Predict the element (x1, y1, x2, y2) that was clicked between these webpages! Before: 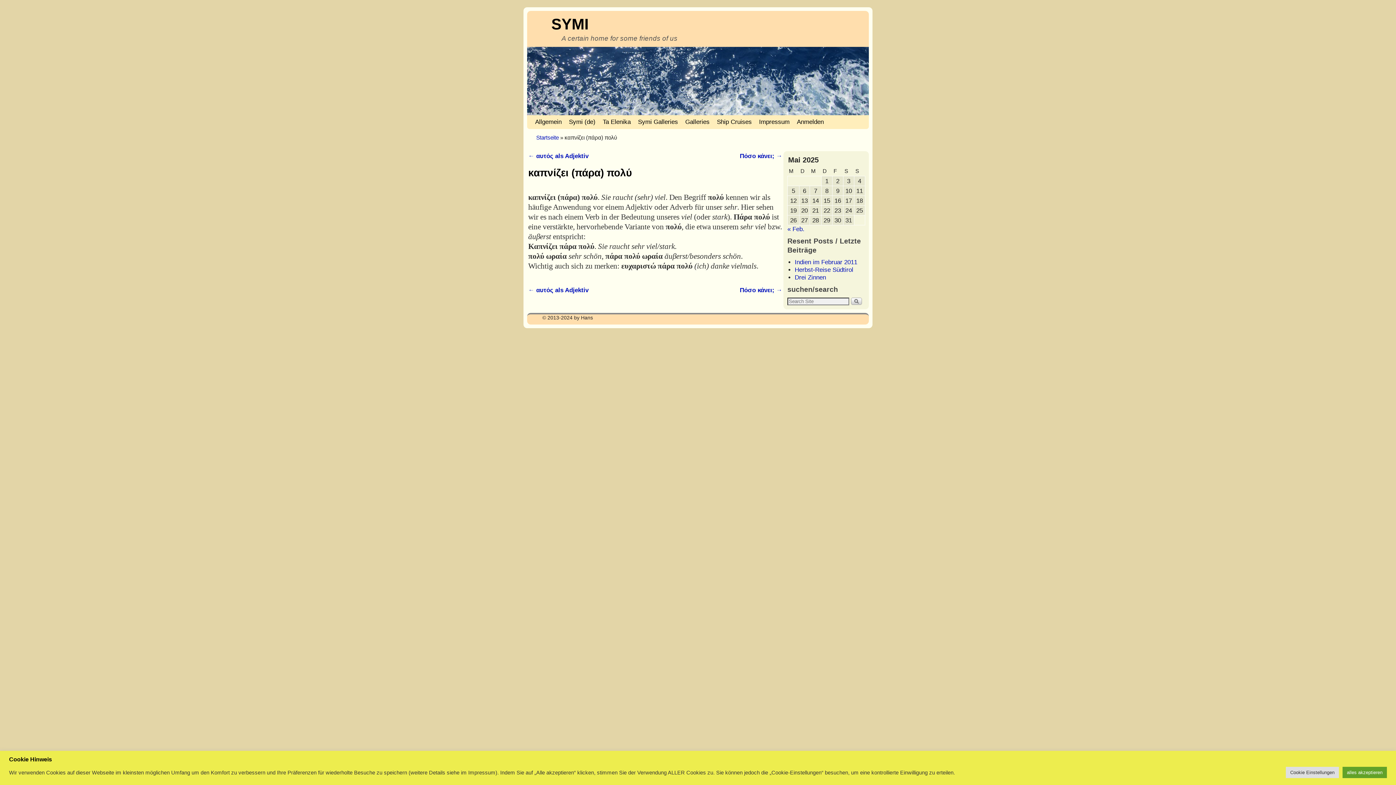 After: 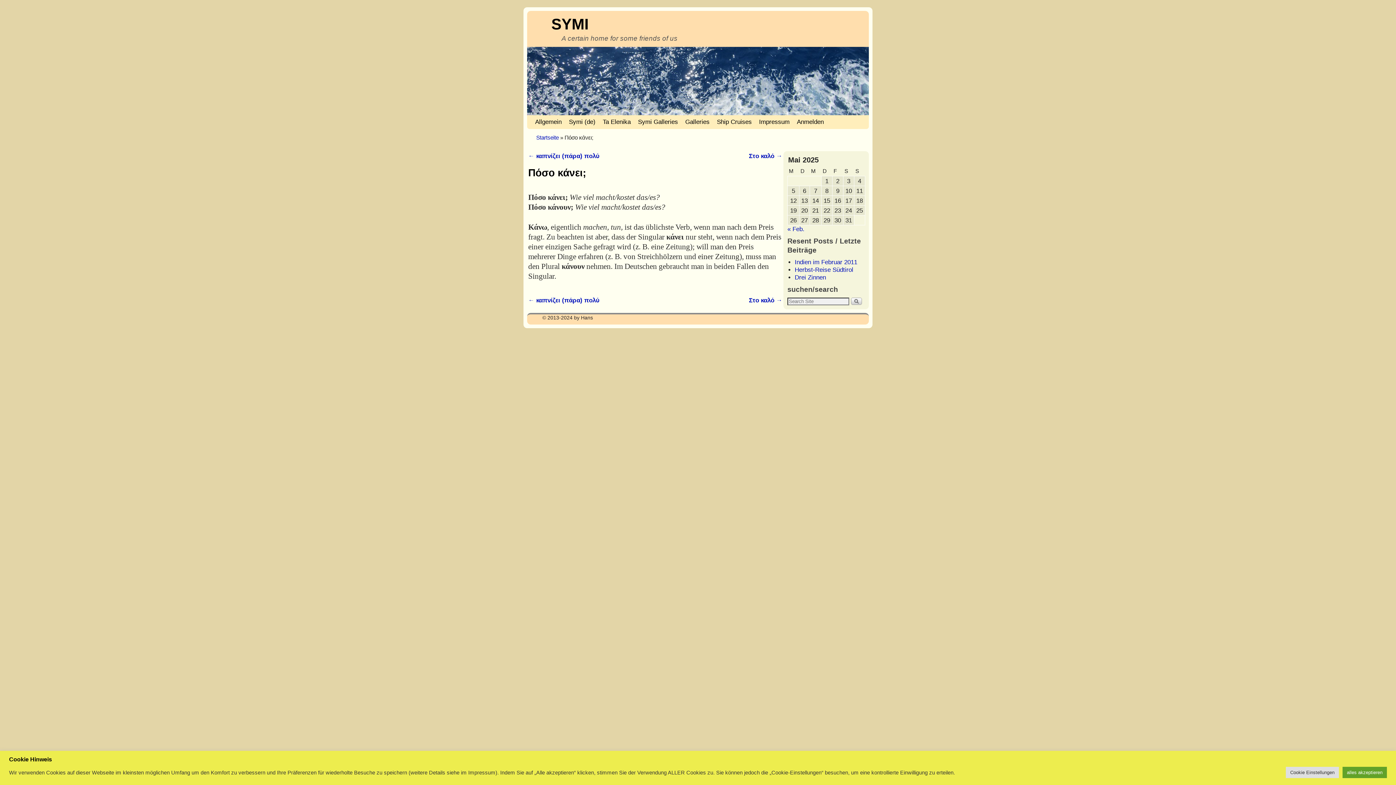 Action: bbox: (740, 286, 782, 293) label: Πόσο κάνει; →